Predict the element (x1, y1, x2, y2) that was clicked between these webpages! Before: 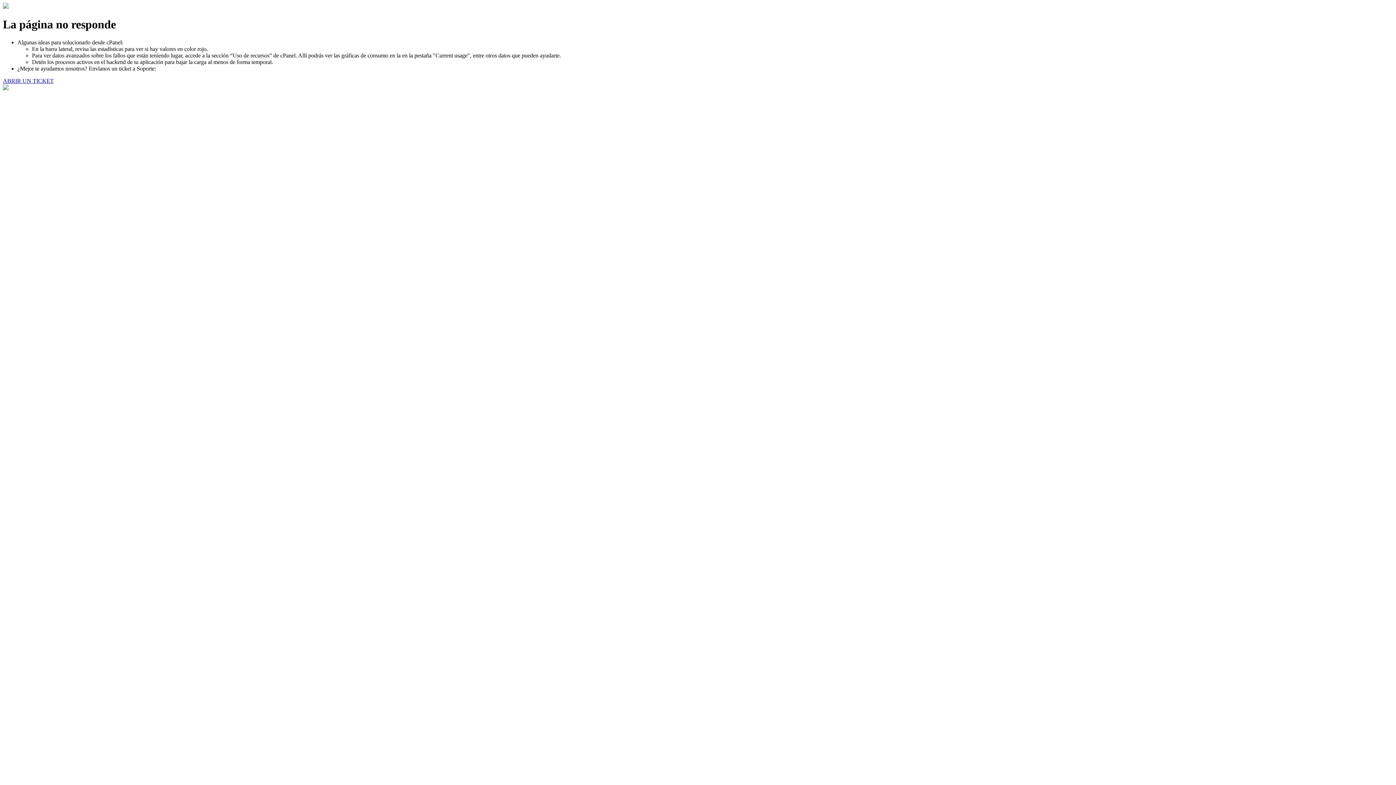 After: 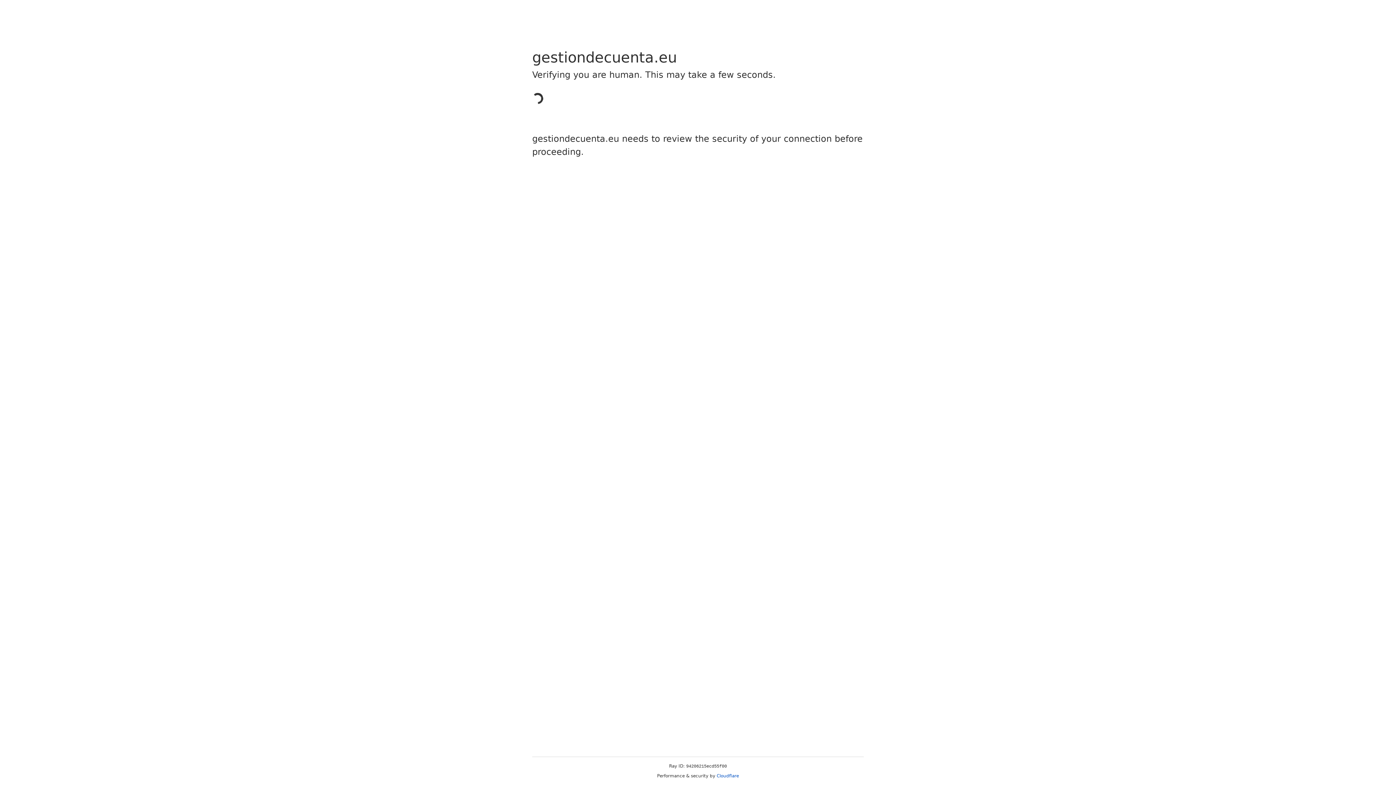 Action: label: ABRIR UN TICKET bbox: (2, 77, 53, 83)